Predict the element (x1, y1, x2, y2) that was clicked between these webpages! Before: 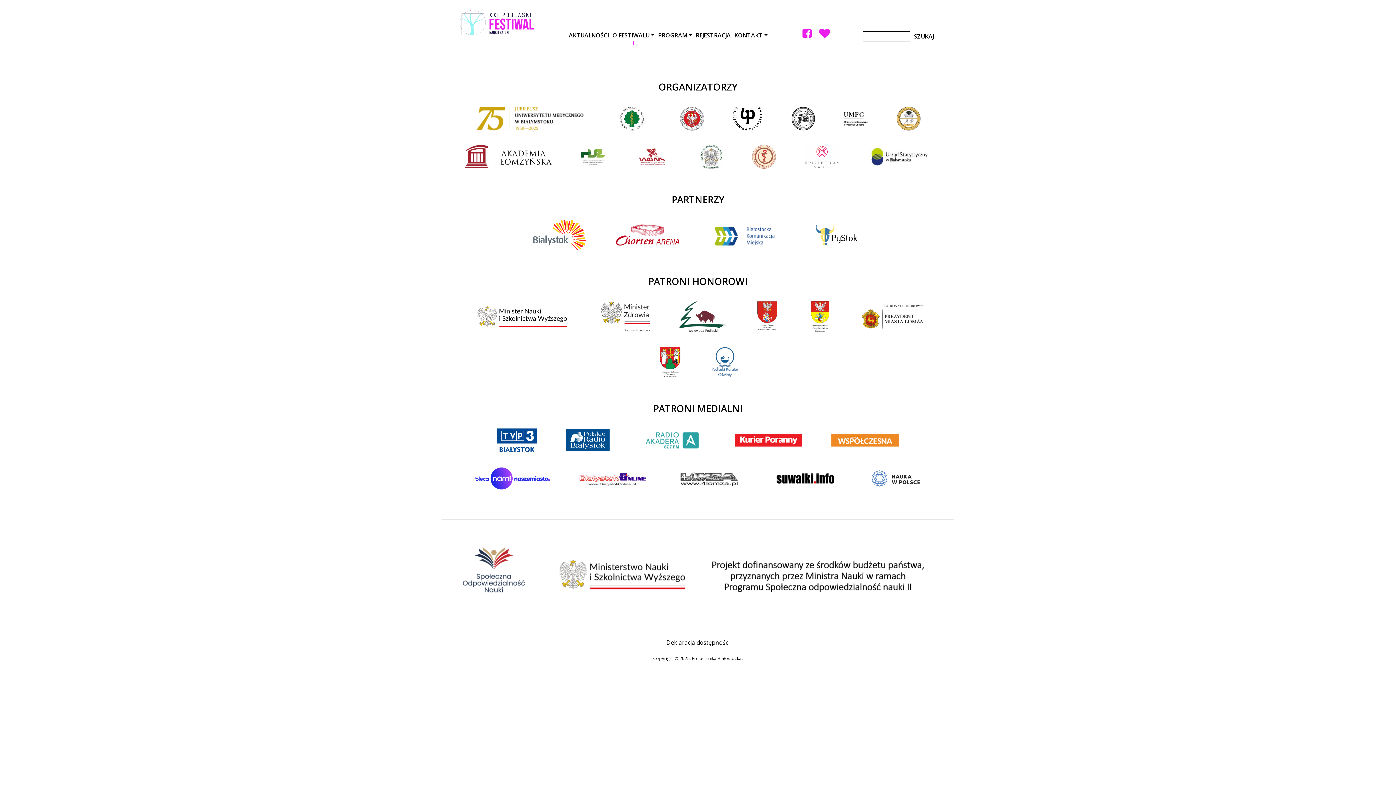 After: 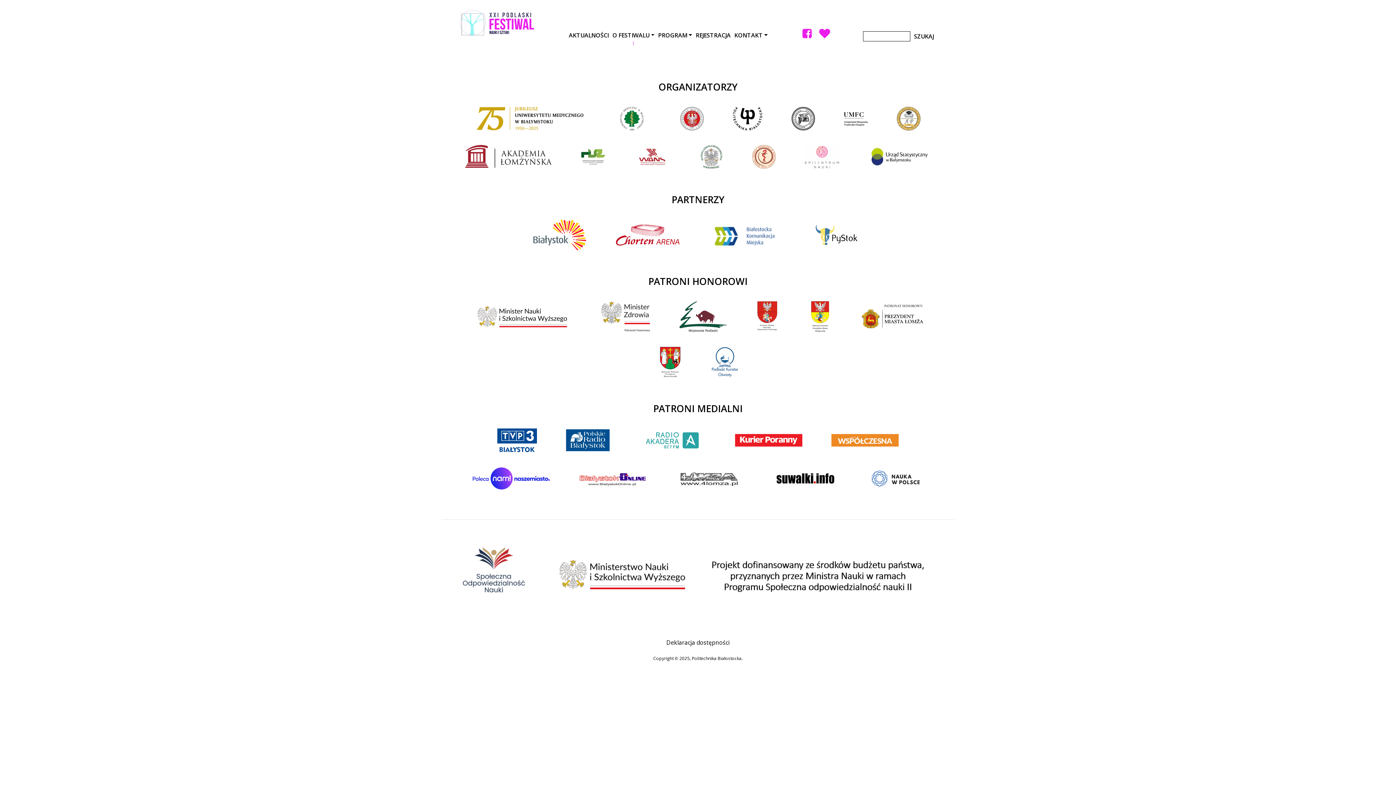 Action: bbox: (793, 301, 847, 346)